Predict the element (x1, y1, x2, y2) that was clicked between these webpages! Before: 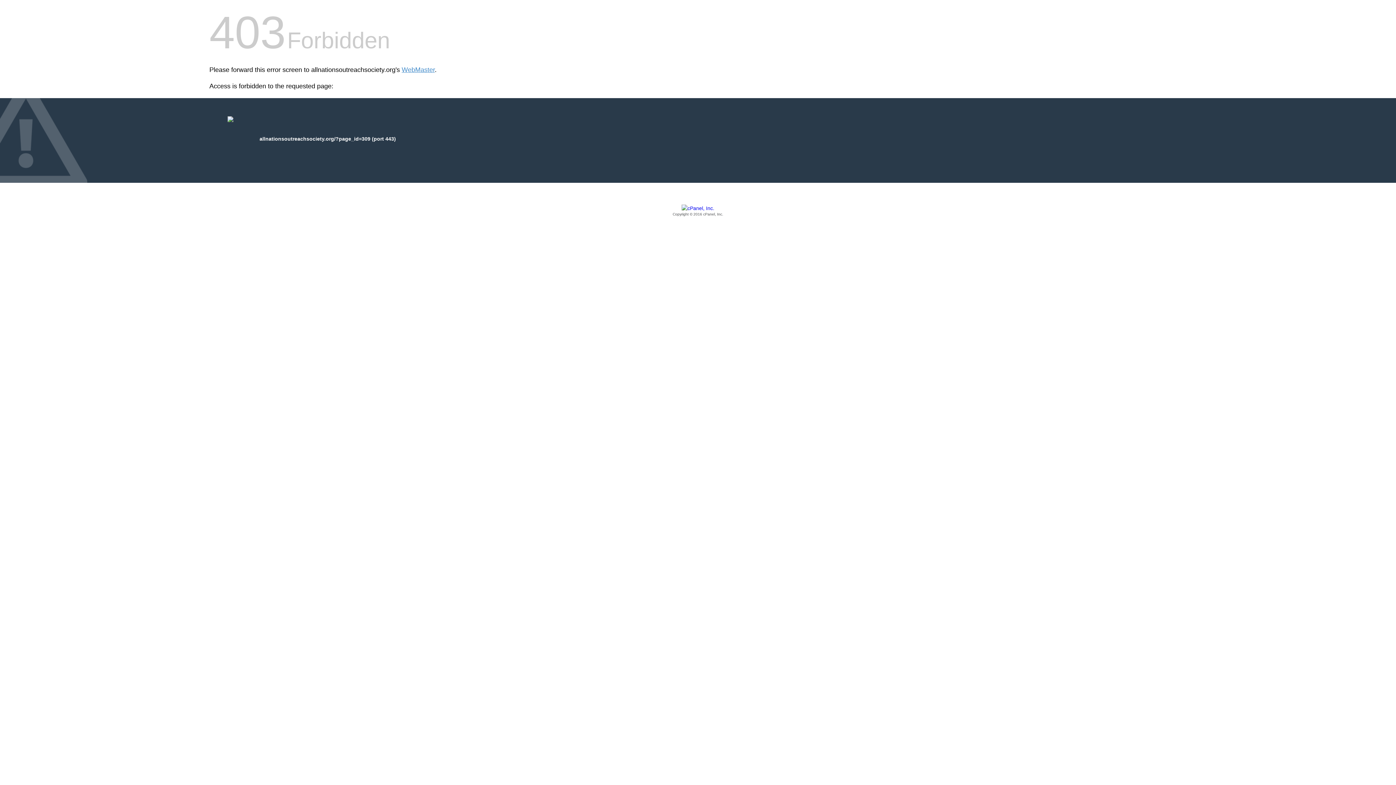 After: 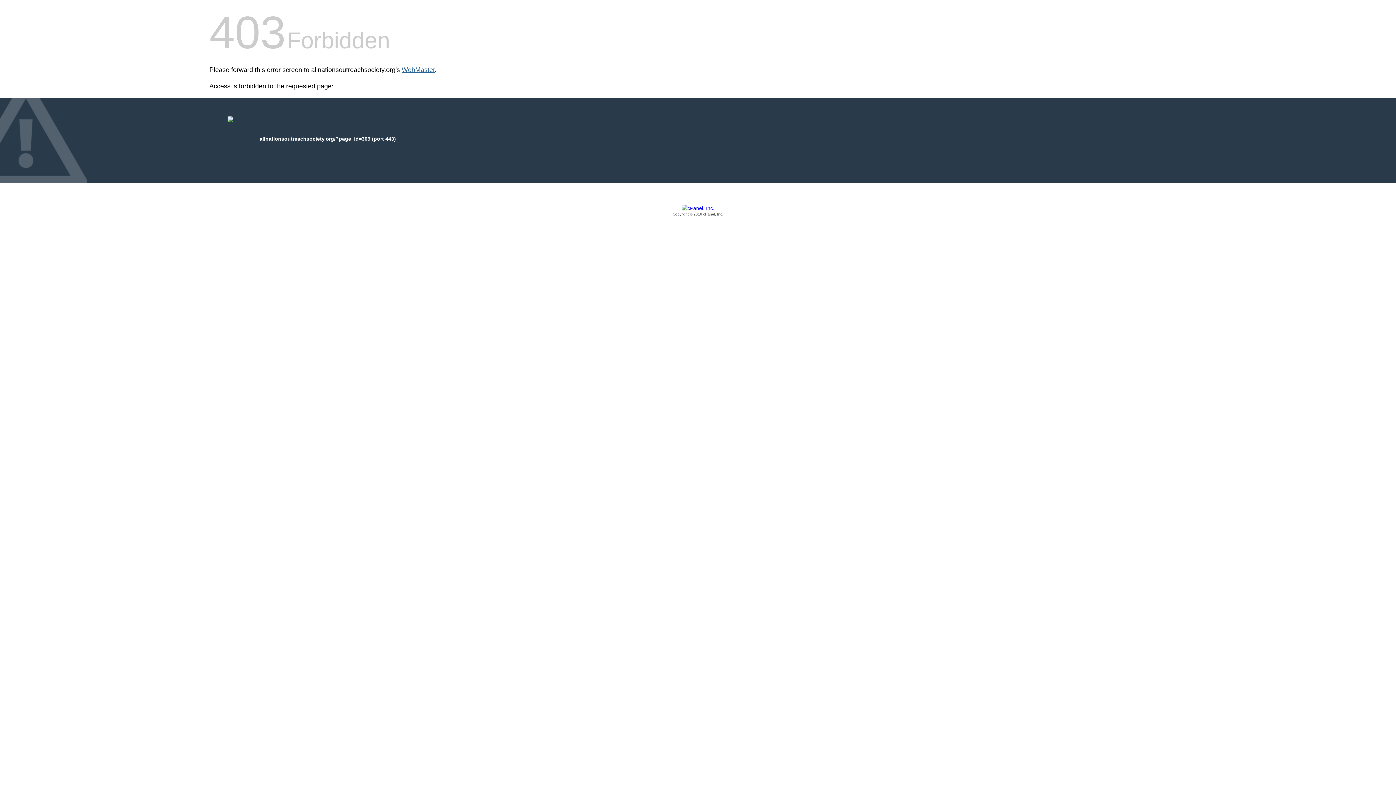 Action: label: WebMaster bbox: (401, 66, 434, 73)